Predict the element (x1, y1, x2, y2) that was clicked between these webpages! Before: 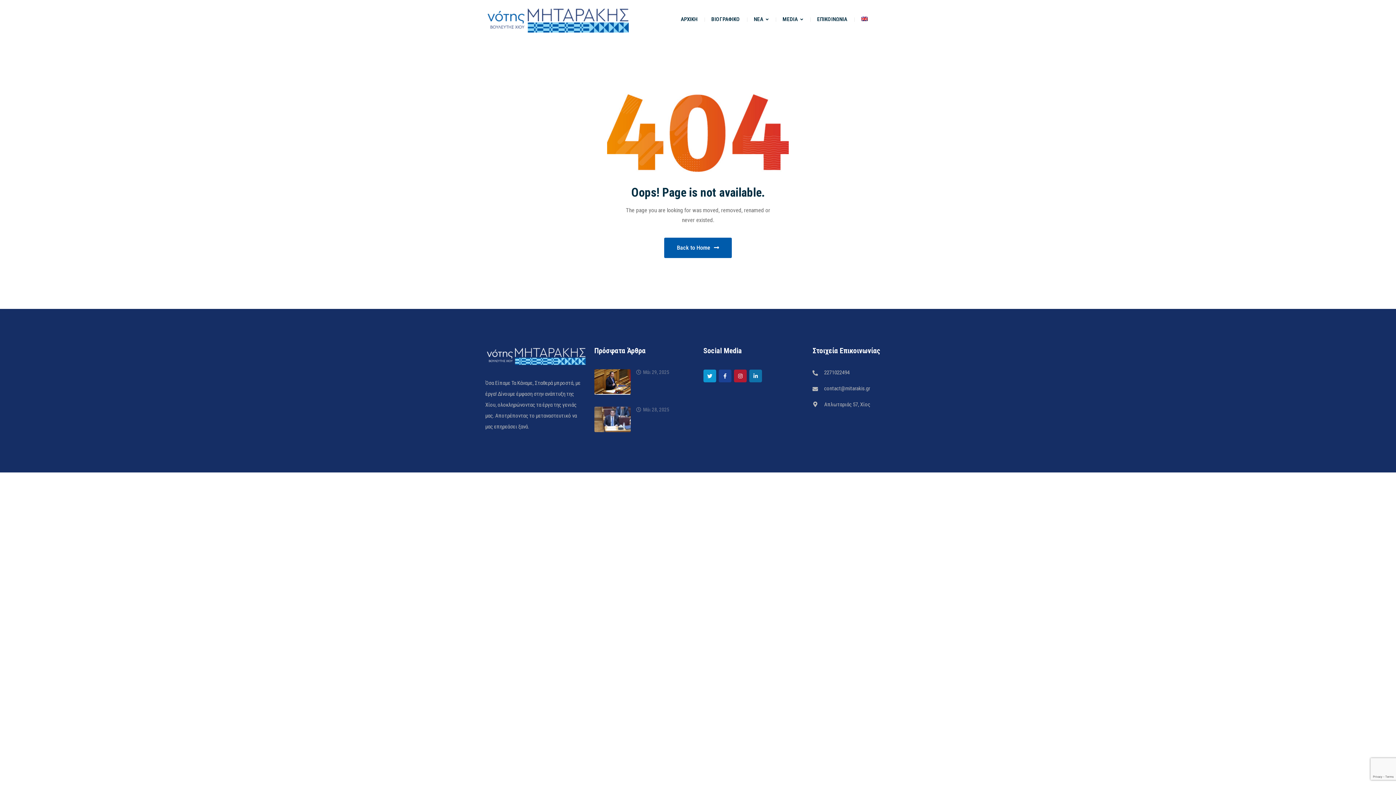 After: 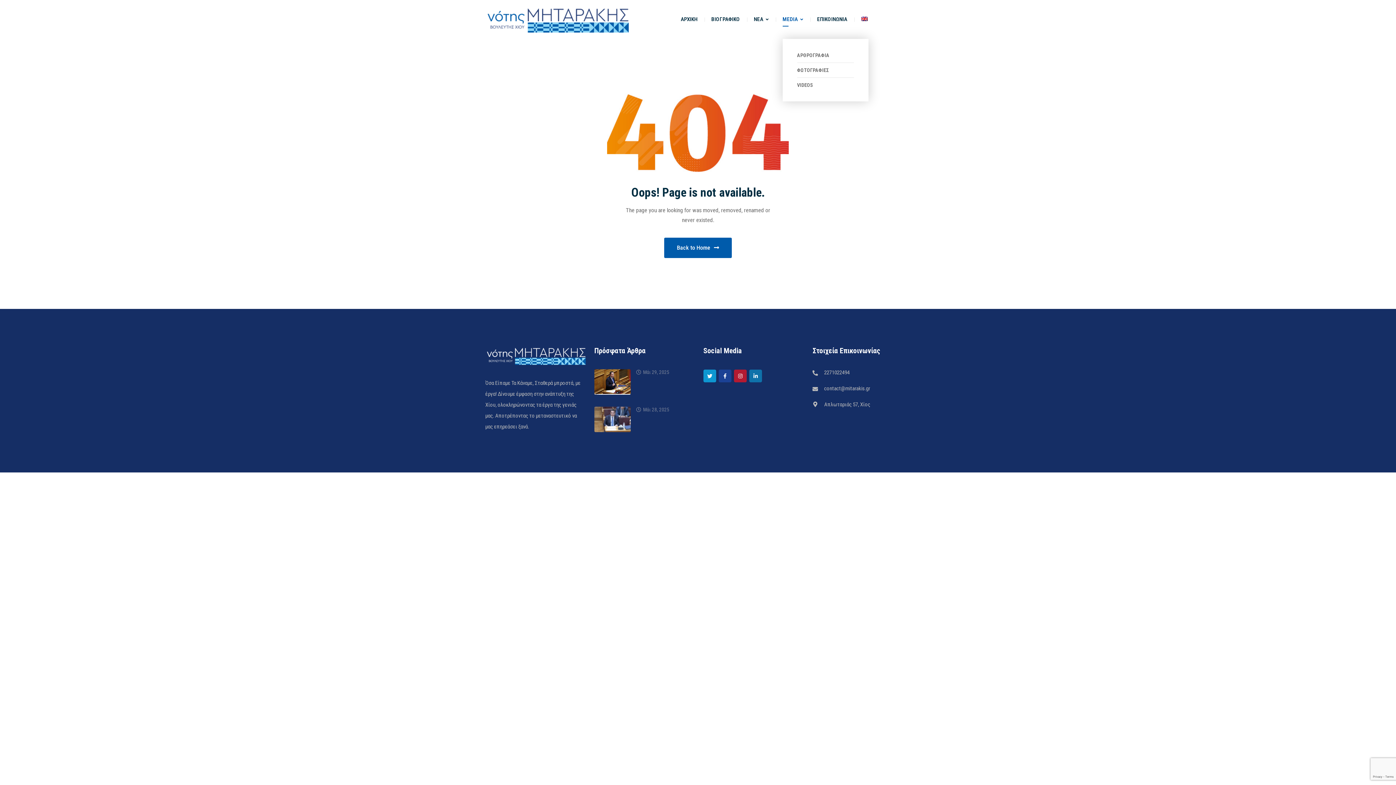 Action: bbox: (782, 0, 803, 38) label: MEDIA